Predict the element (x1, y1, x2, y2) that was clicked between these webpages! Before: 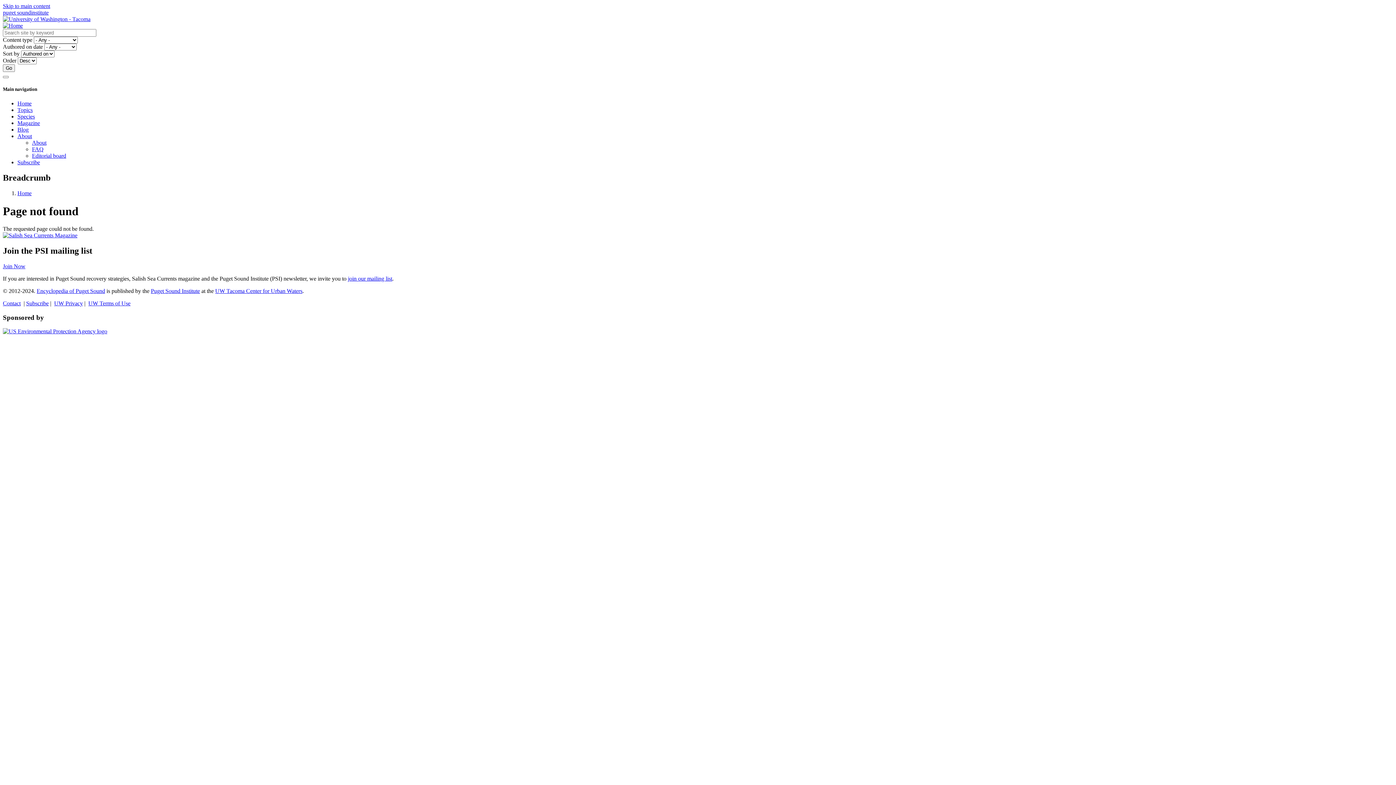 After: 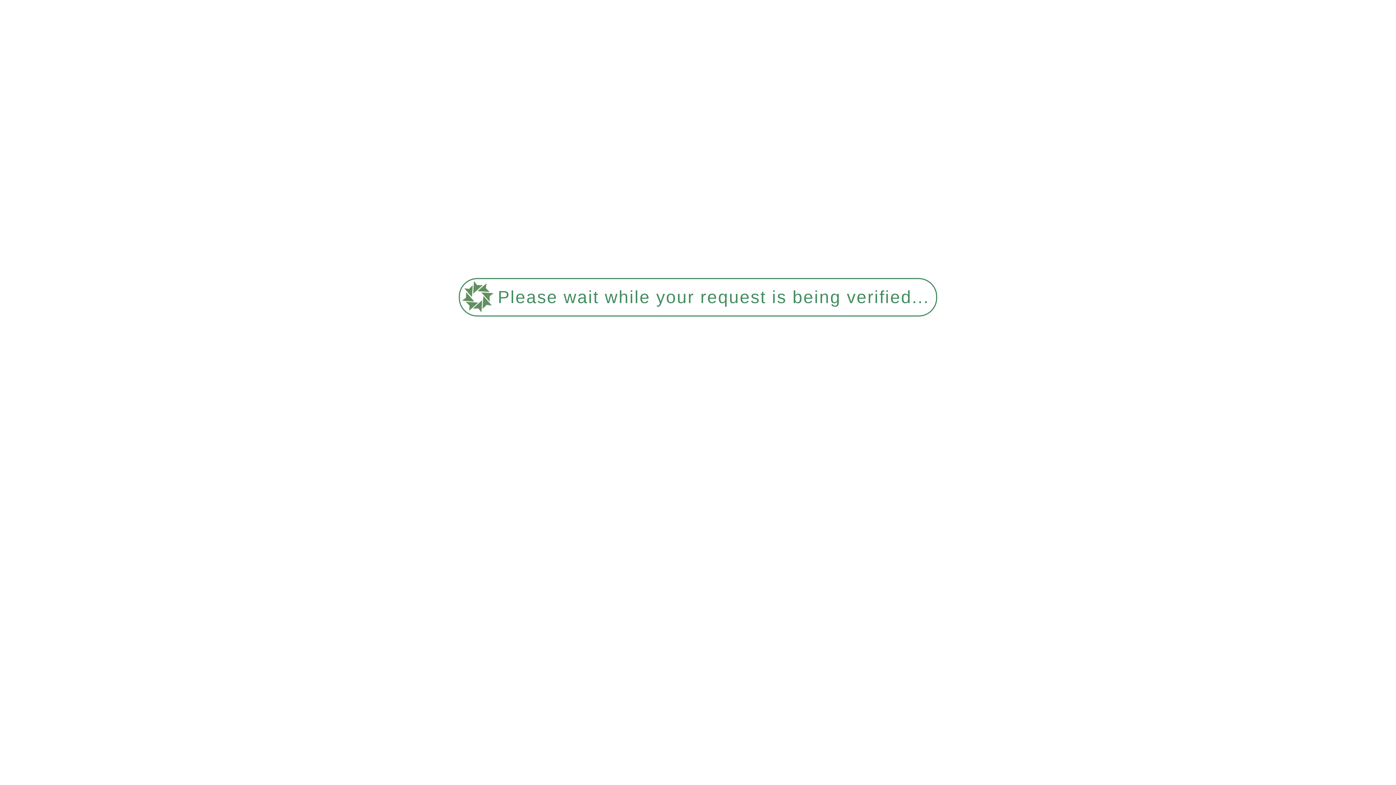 Action: bbox: (17, 113, 34, 119) label: Species